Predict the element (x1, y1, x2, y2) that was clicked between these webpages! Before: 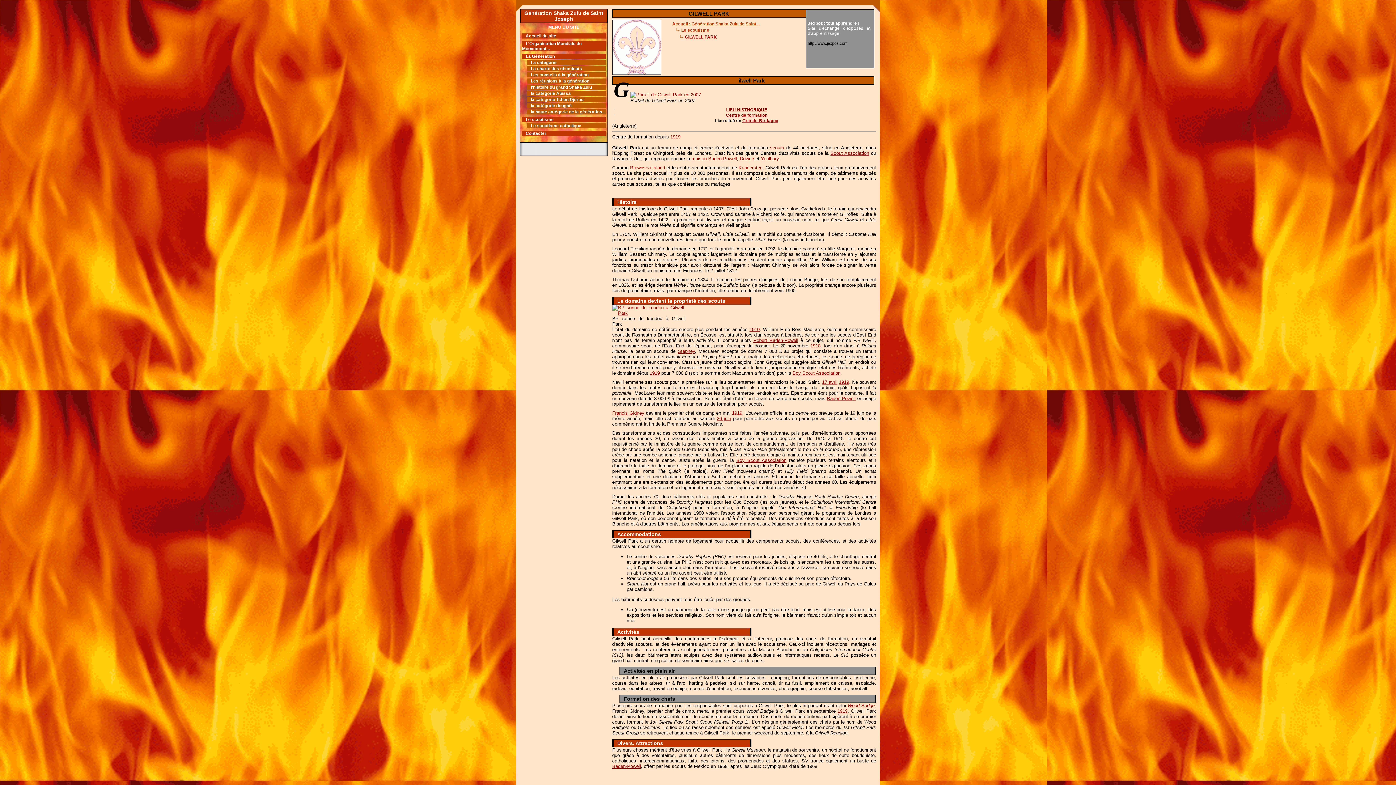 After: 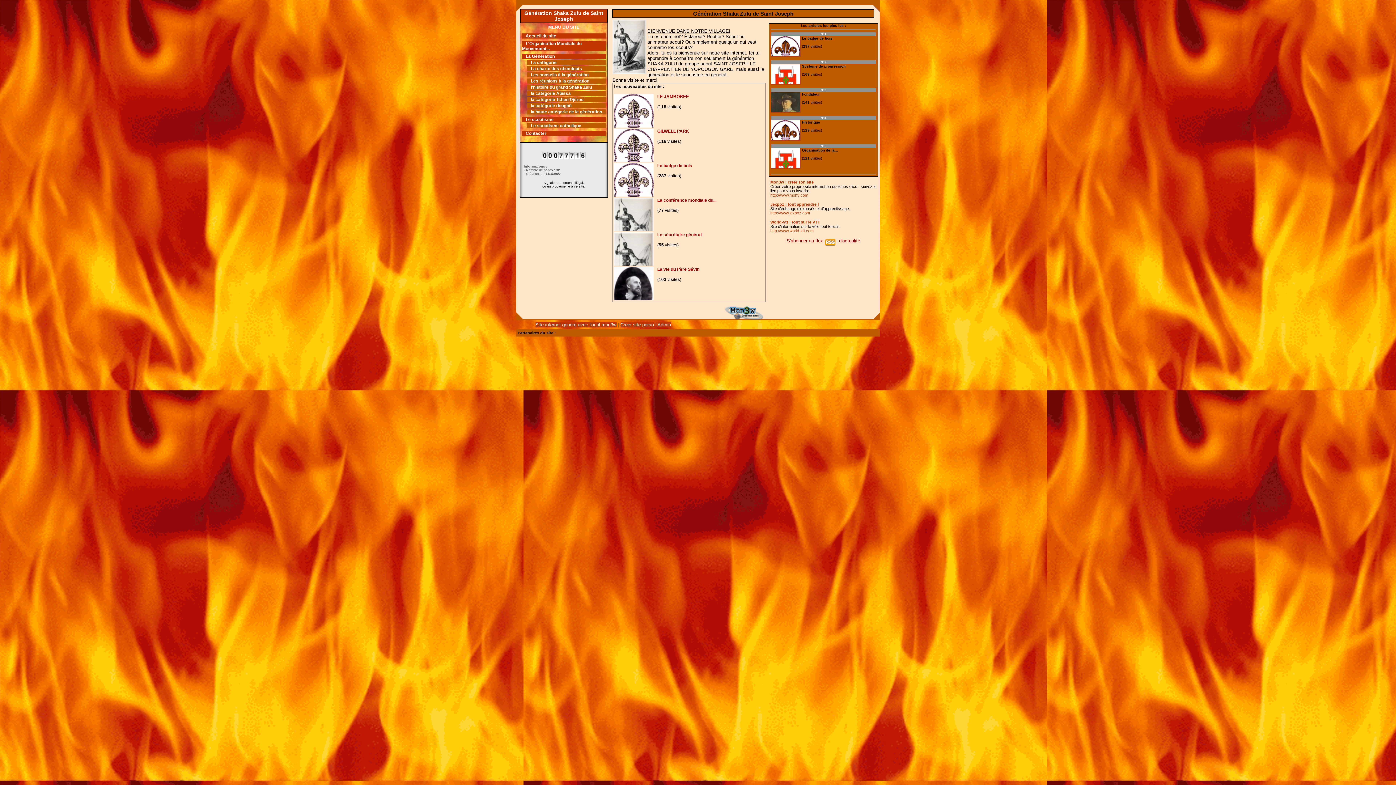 Action: bbox: (522, 33, 605, 38) label: Accueil du site